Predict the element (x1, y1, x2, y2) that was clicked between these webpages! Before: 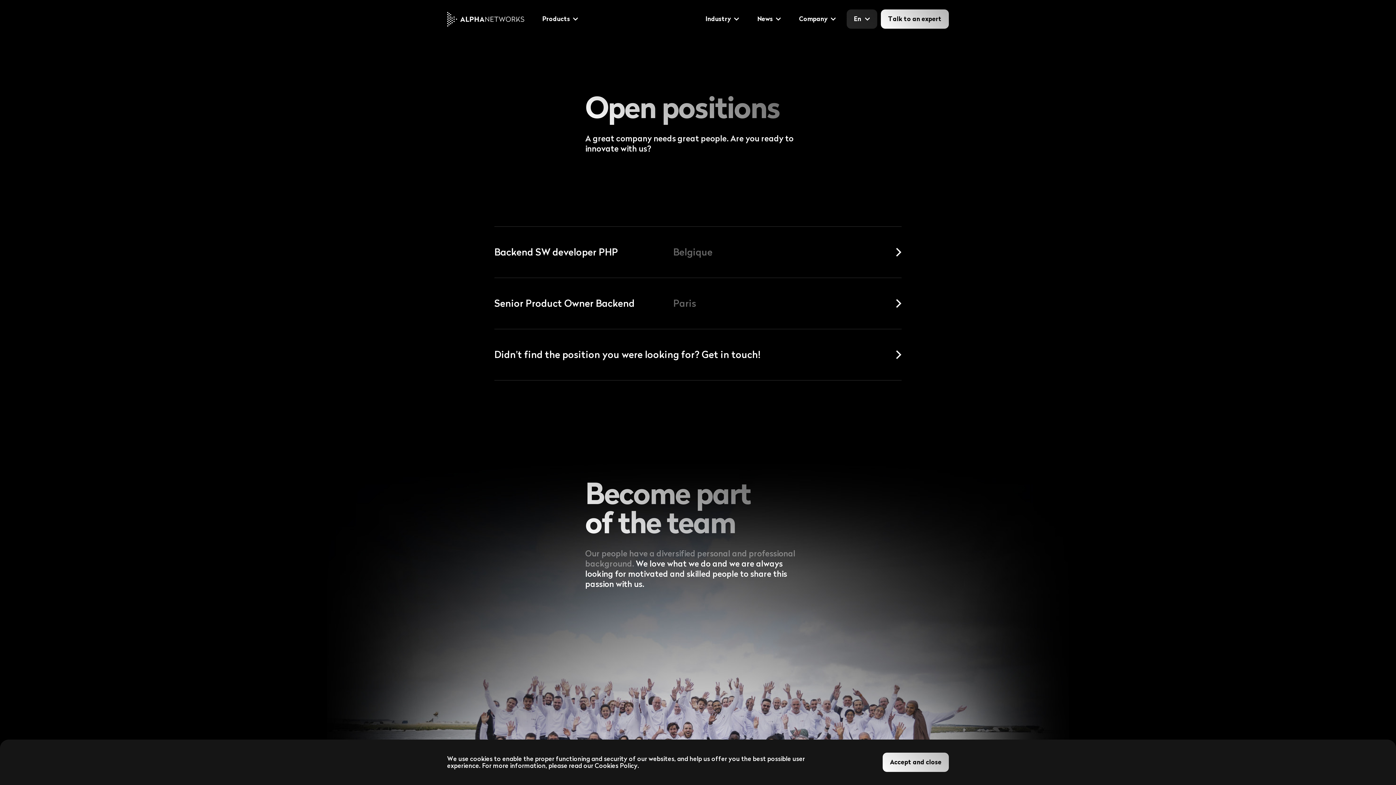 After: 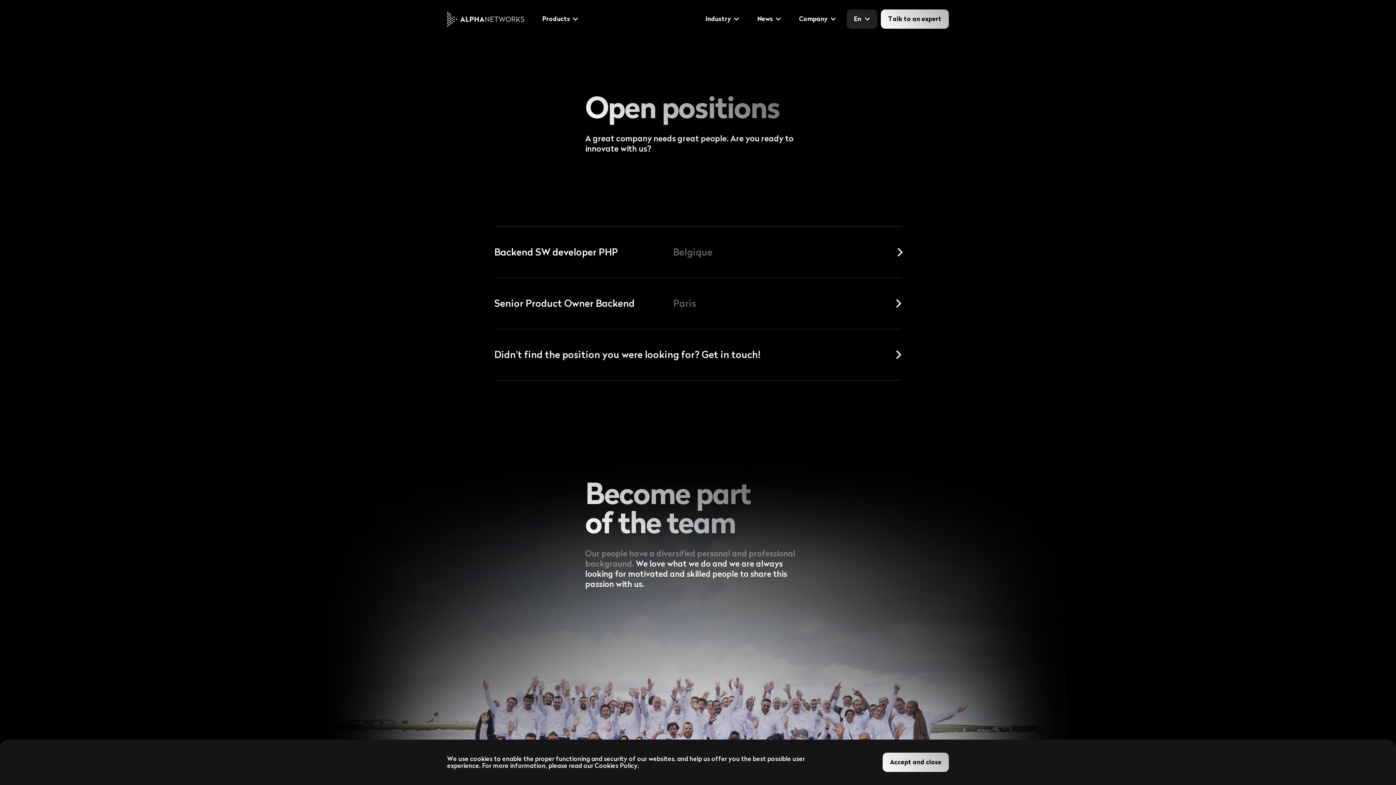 Action: label: Backend SW developer PHP
Belgique bbox: (494, 226, 901, 277)